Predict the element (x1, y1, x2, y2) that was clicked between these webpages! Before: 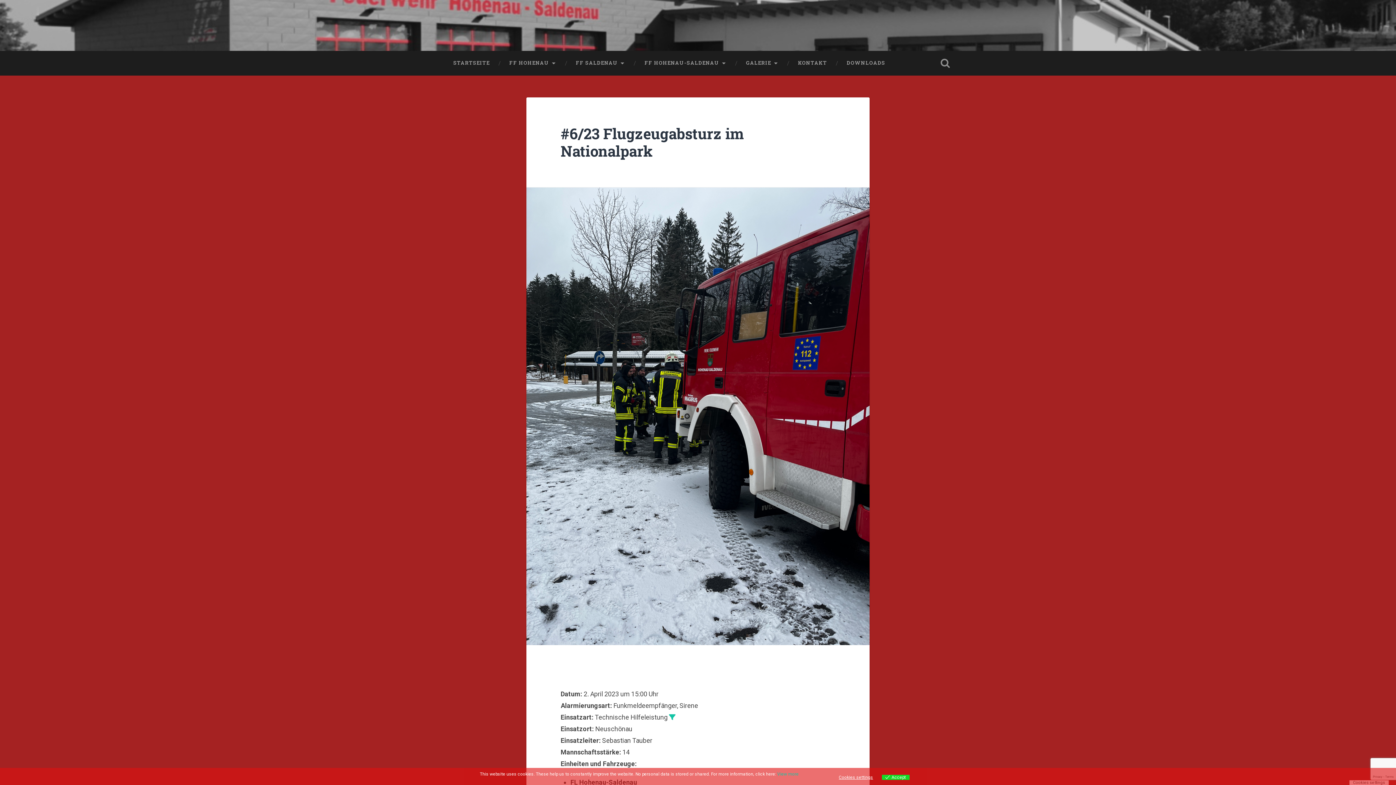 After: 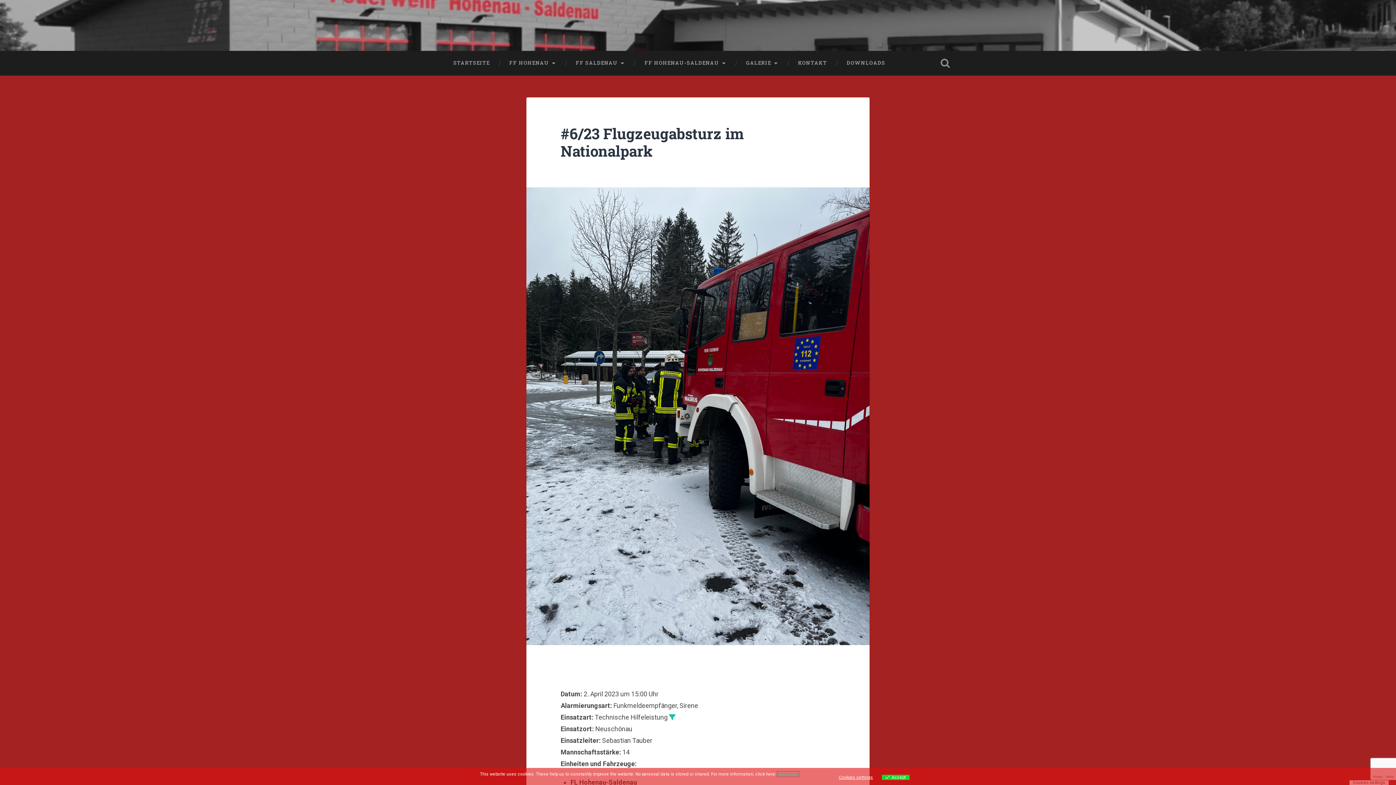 Action: bbox: (777, 772, 798, 777) label: View more